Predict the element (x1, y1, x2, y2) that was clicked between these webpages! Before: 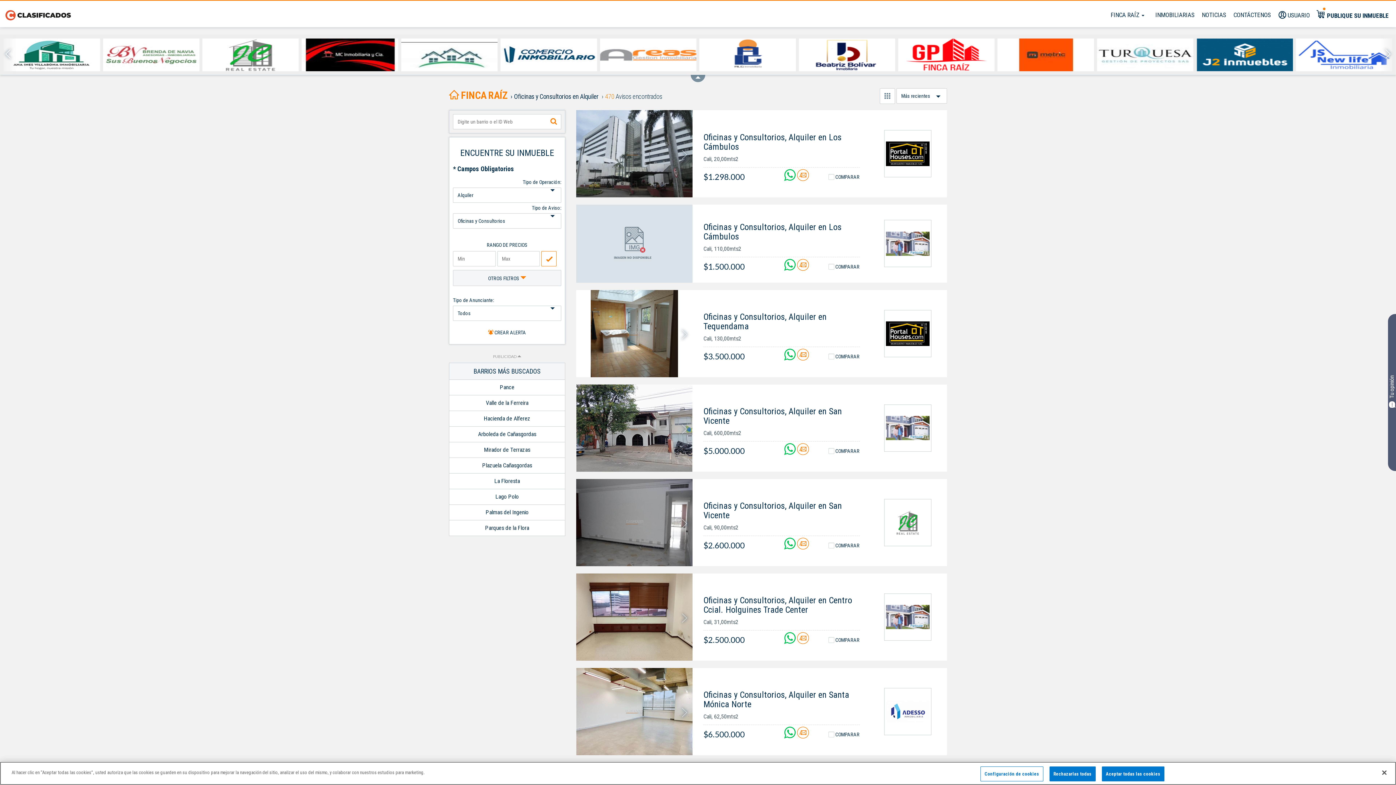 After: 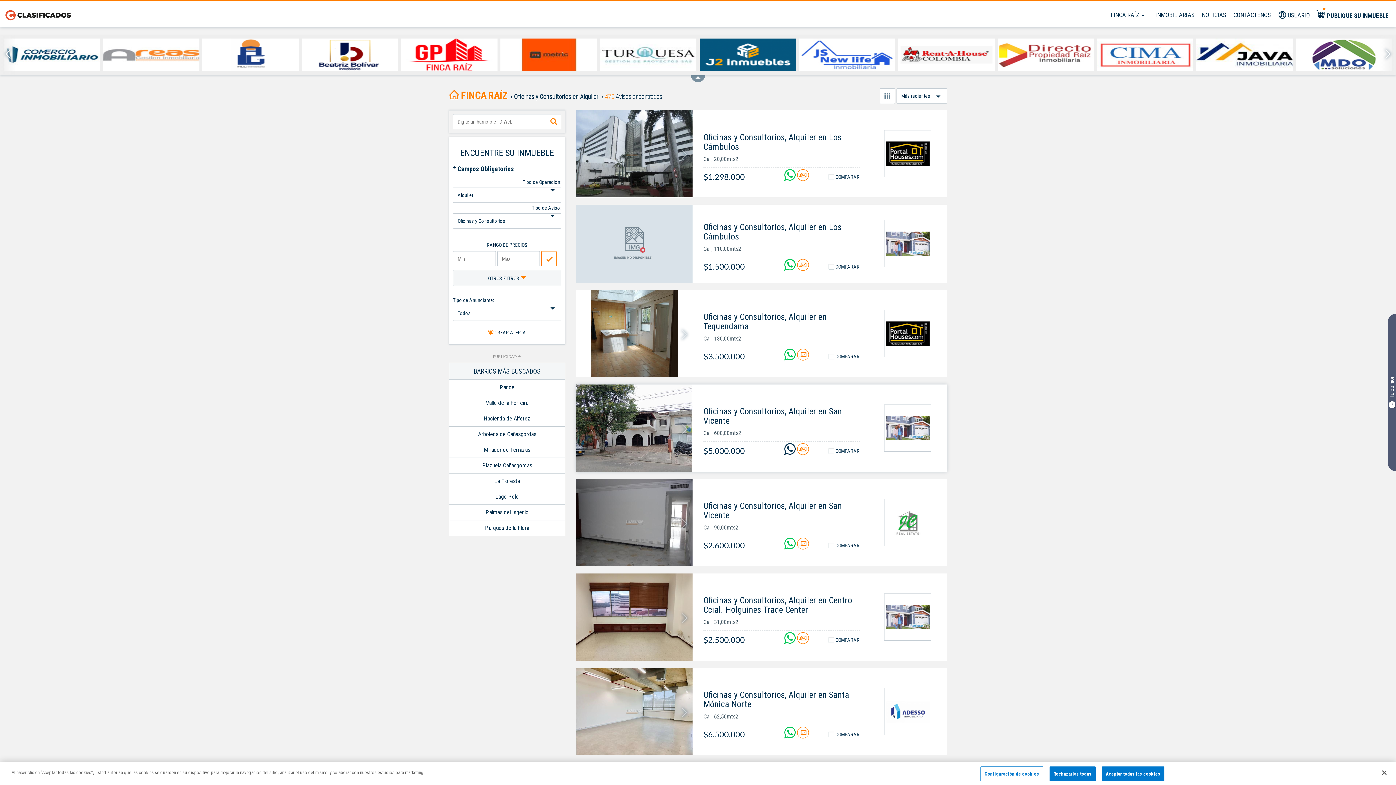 Action: bbox: (784, 448, 797, 456) label:  